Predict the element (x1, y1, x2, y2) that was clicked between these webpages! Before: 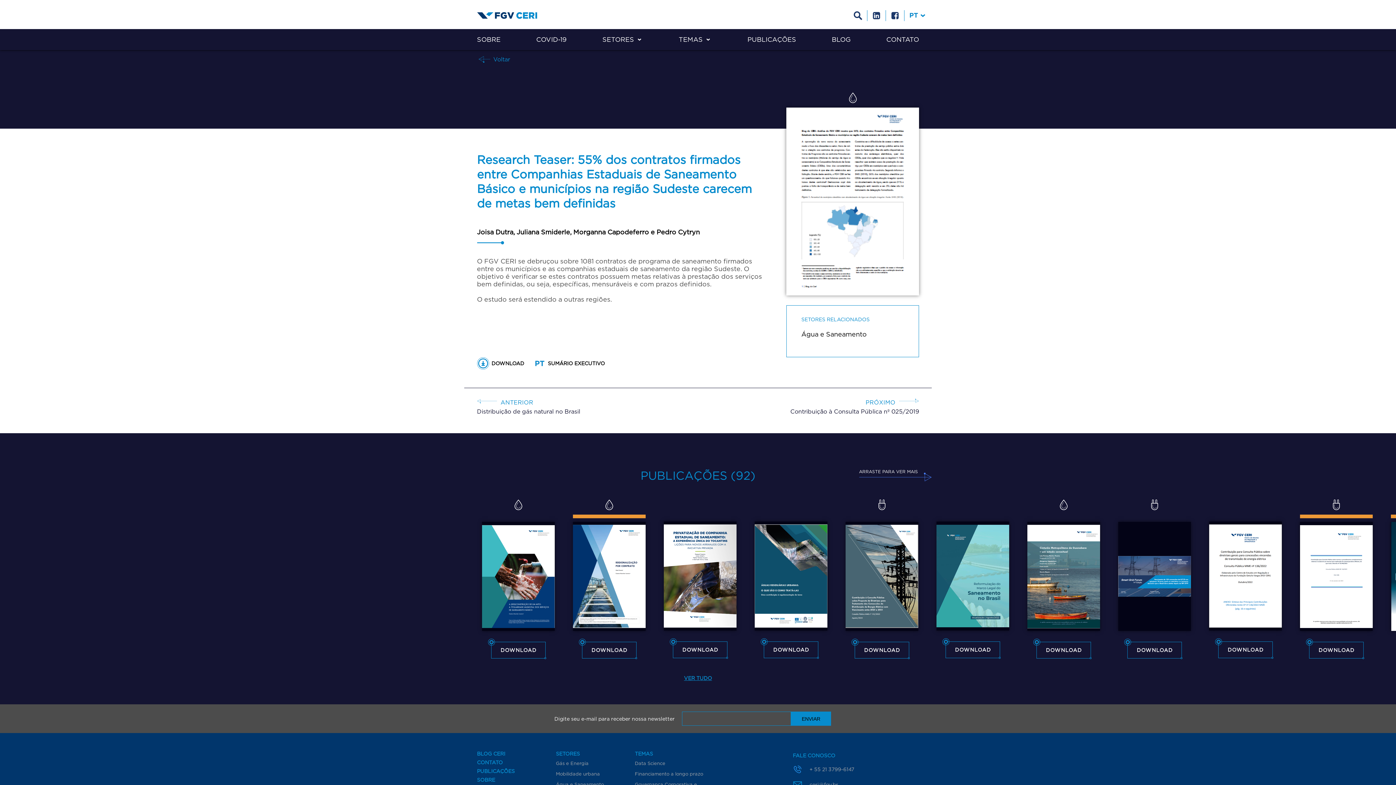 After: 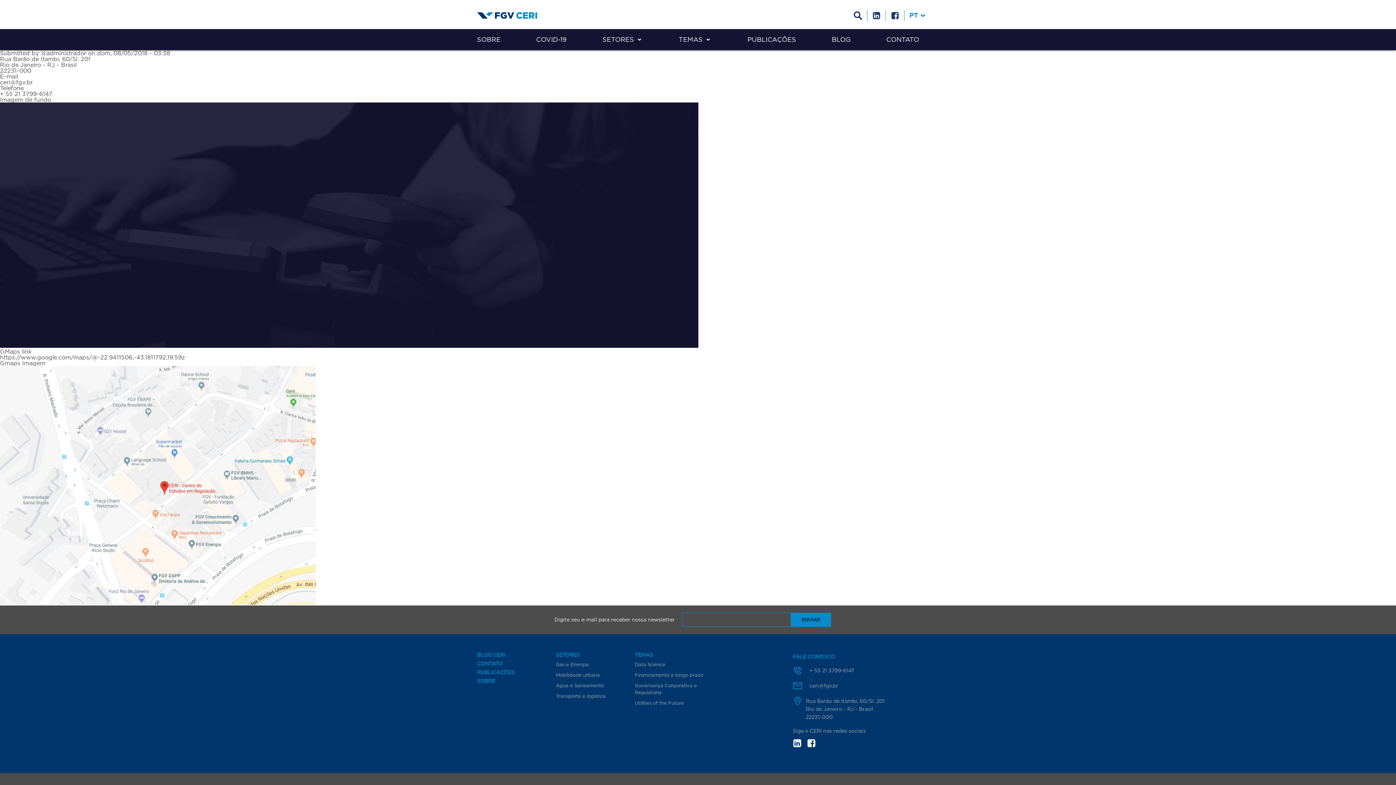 Action: label: CONTATO bbox: (477, 760, 502, 765)